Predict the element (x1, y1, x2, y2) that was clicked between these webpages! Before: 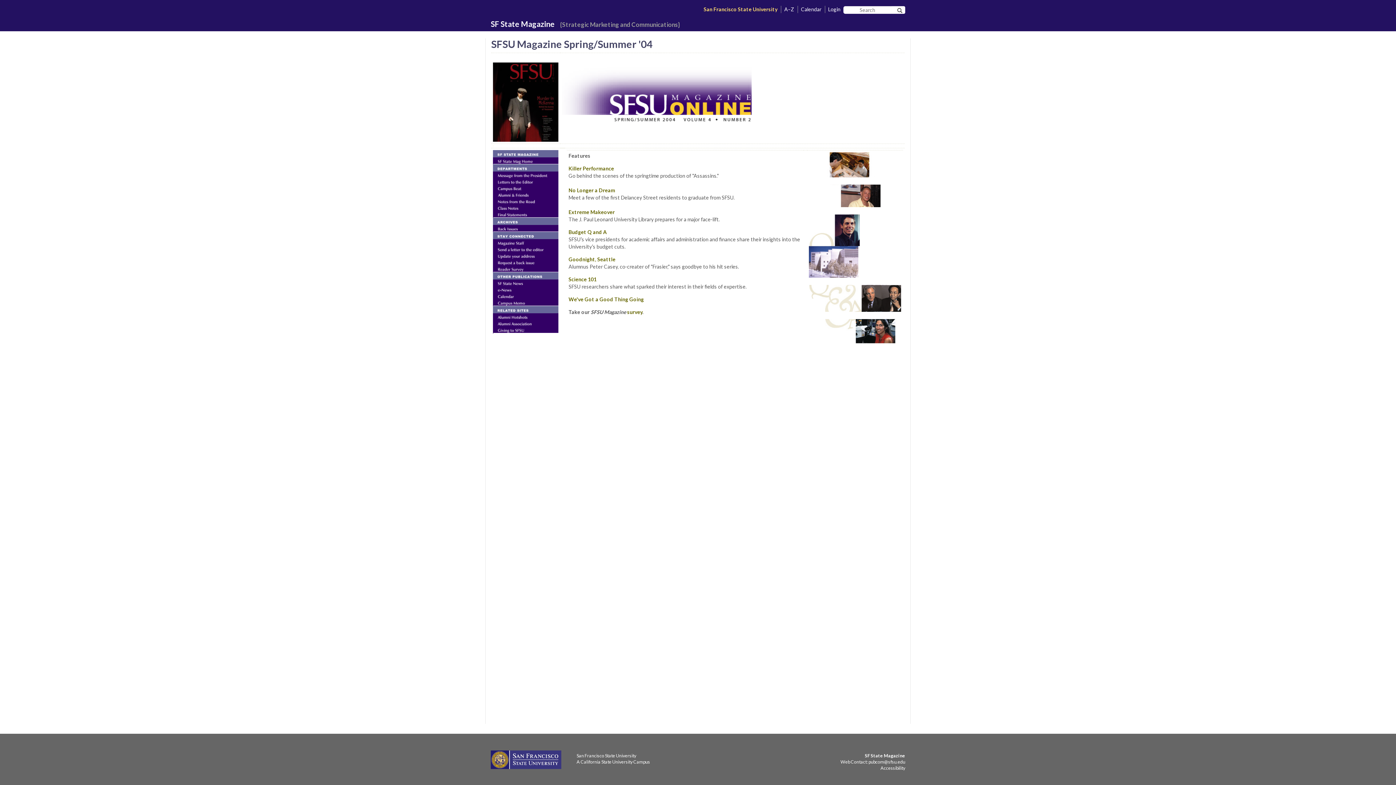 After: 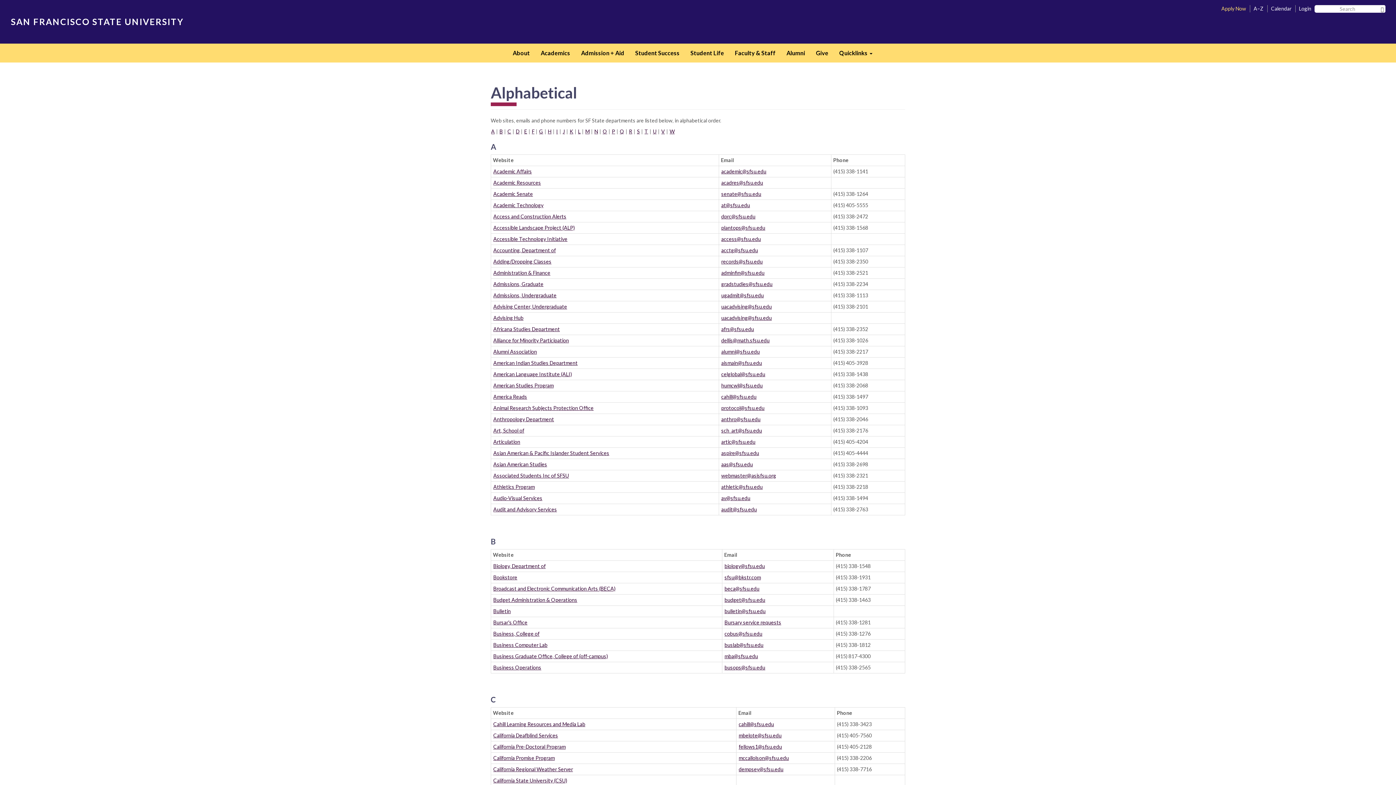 Action: bbox: (784, 6, 794, 12) label: A–Z